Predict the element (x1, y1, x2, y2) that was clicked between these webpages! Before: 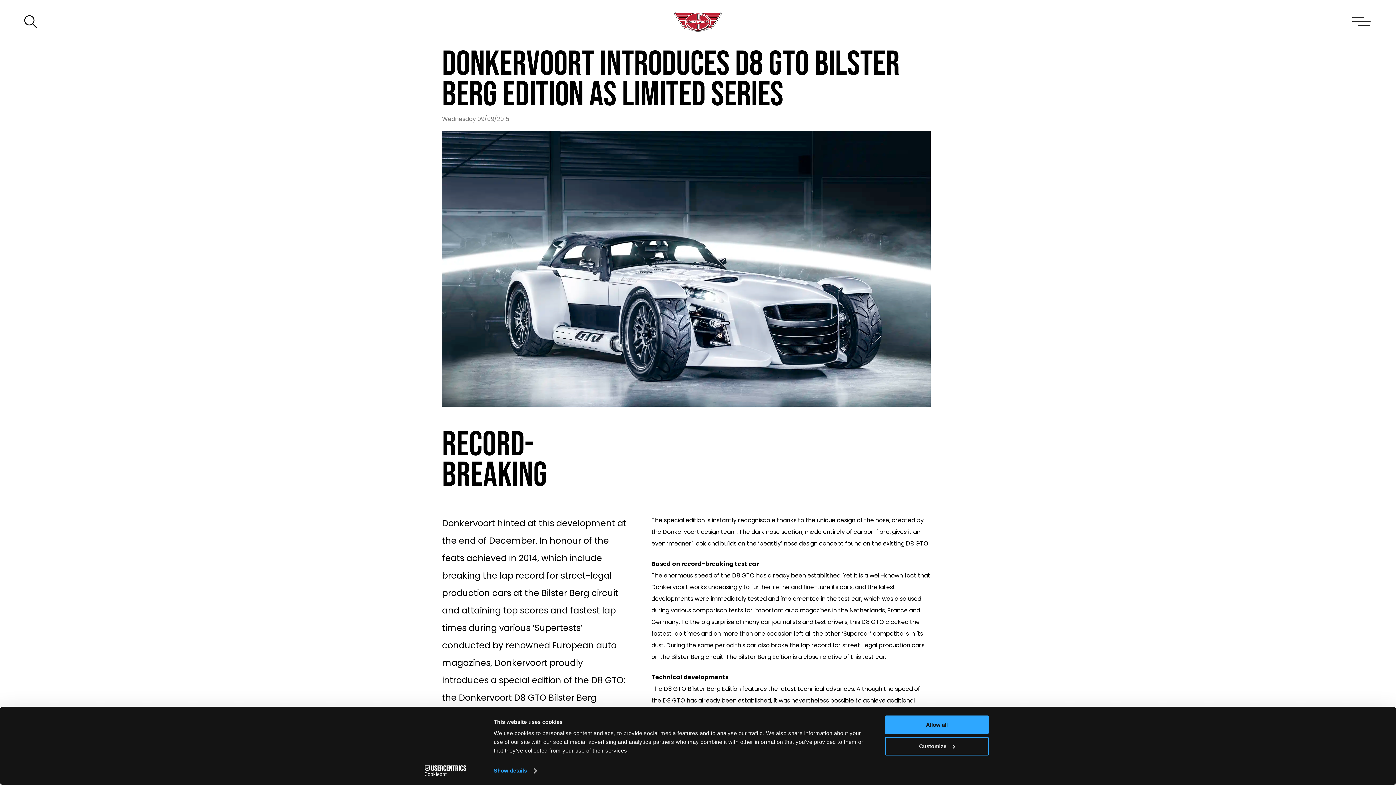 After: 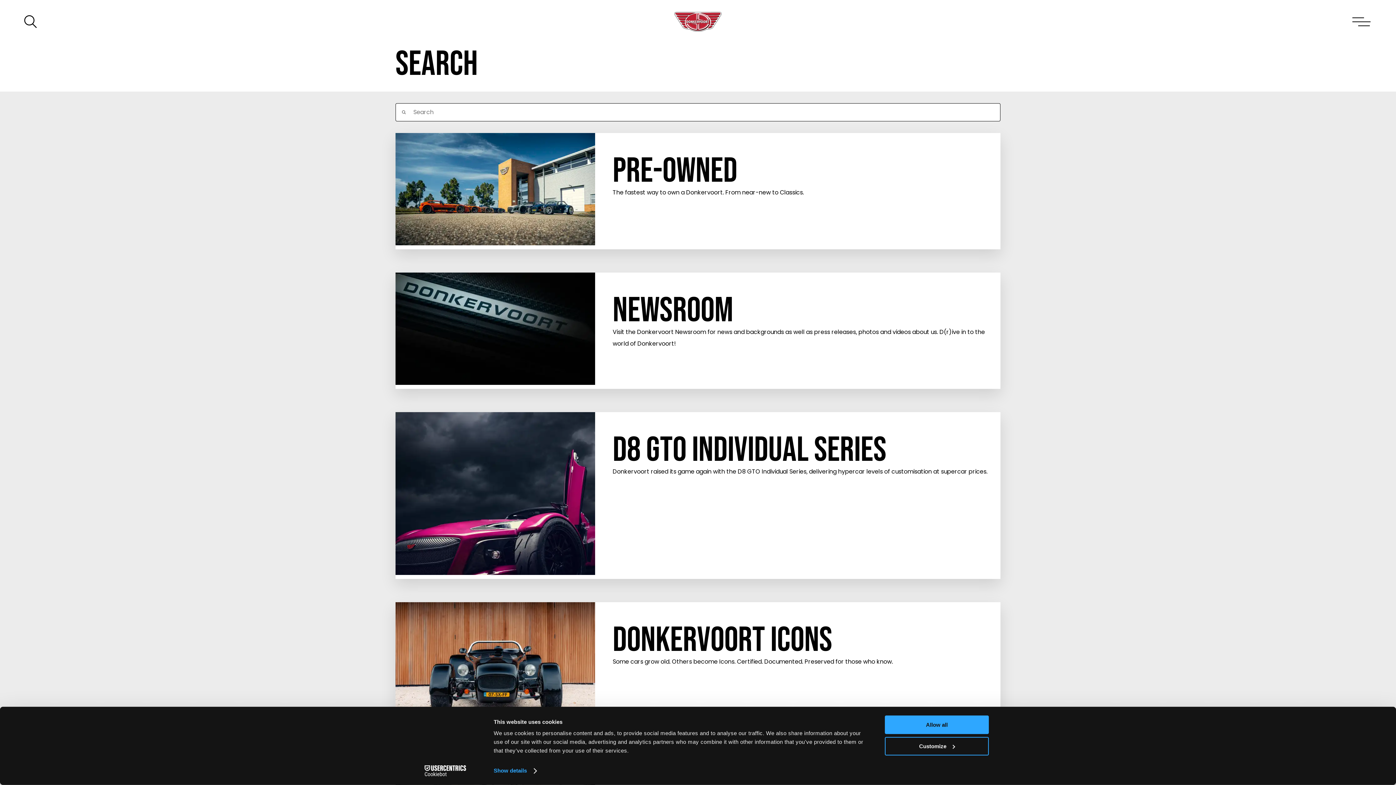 Action: bbox: (23, 14, 357, 29)